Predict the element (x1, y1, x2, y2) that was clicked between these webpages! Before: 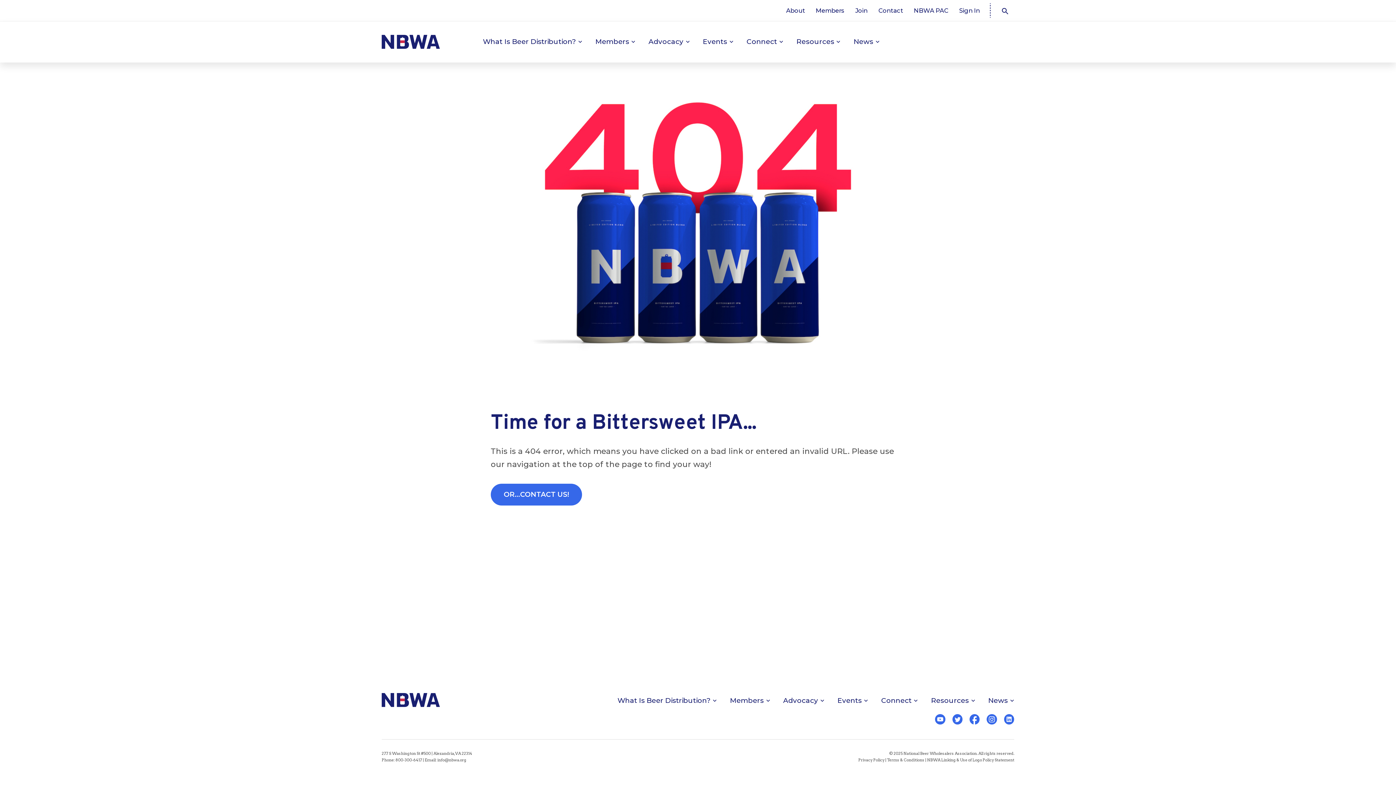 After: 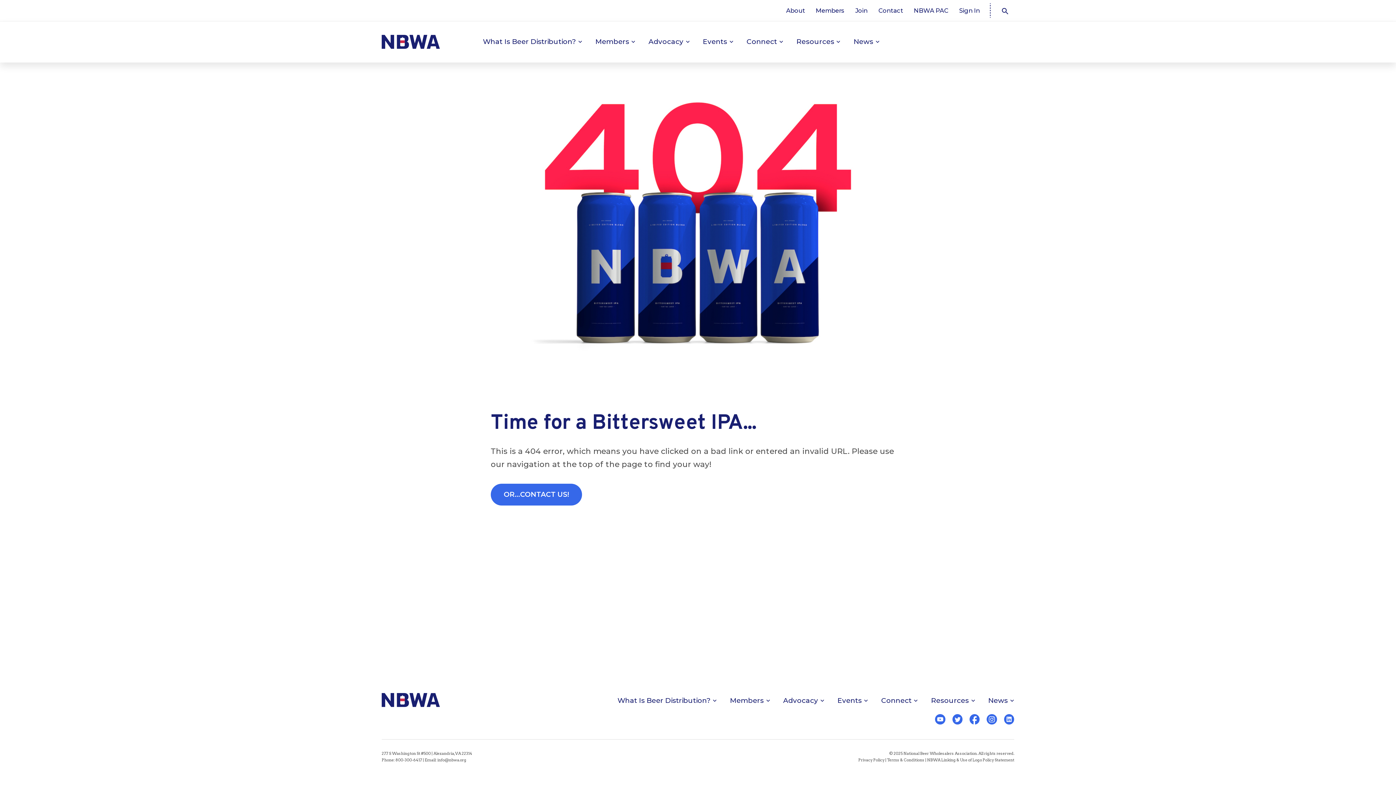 Action: bbox: (969, 712, 980, 725)